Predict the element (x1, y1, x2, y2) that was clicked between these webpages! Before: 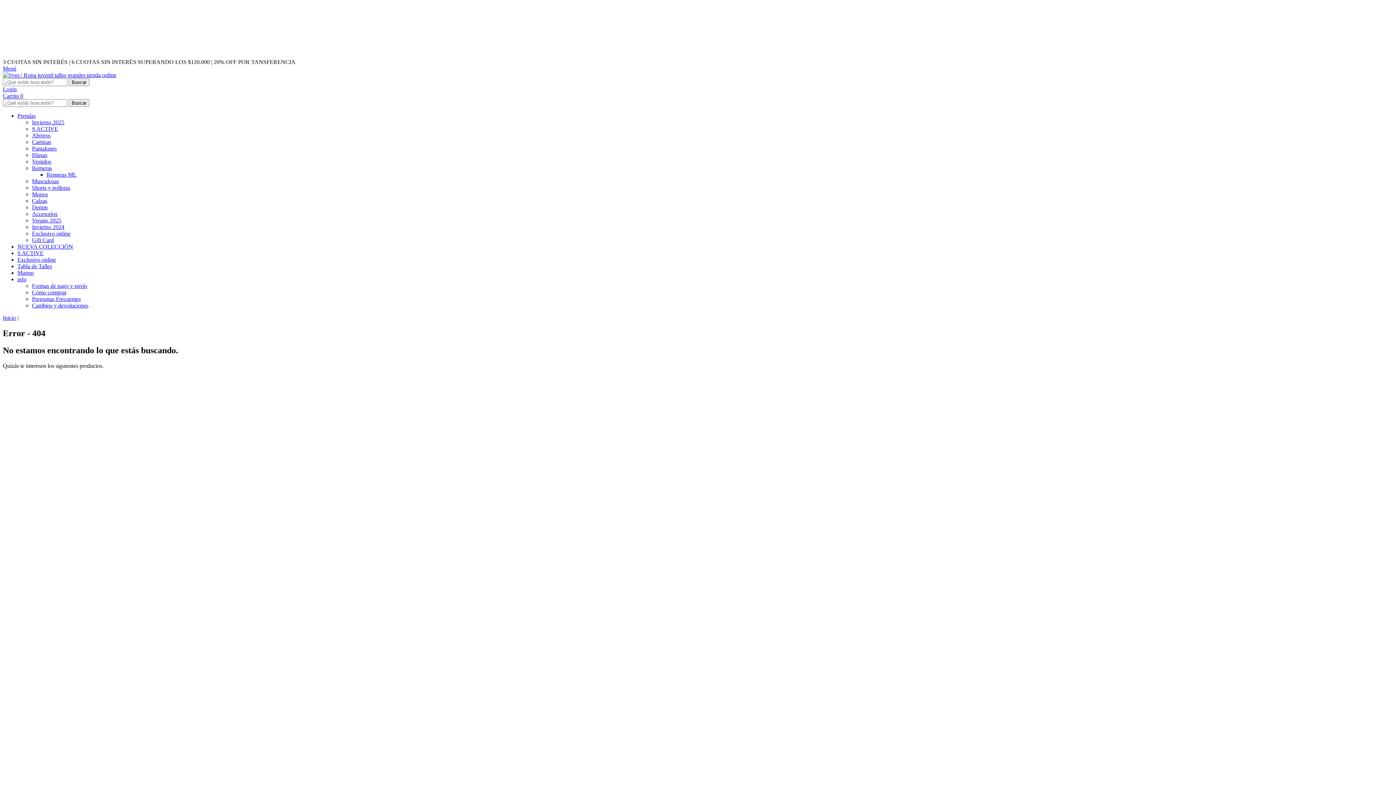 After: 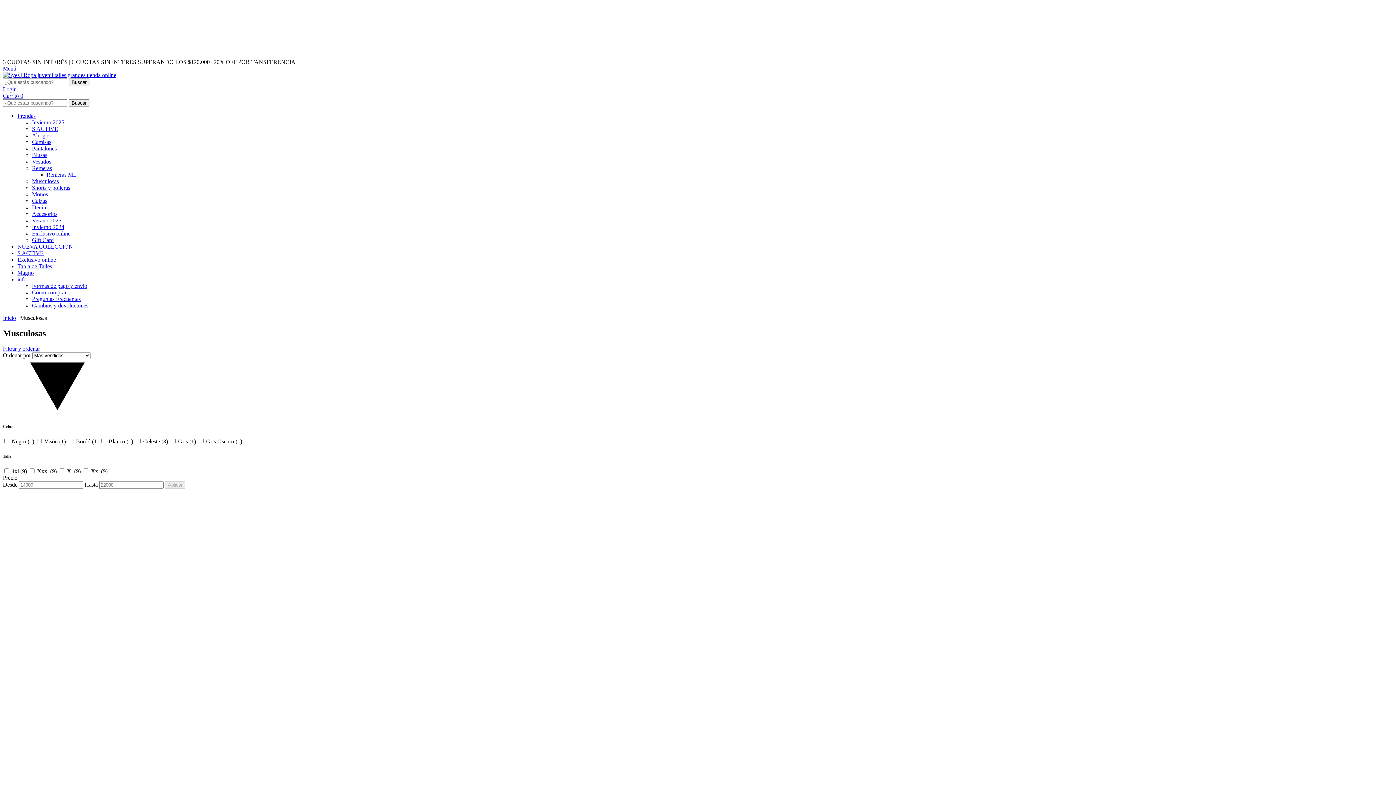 Action: label: Musculosas bbox: (32, 178, 58, 184)